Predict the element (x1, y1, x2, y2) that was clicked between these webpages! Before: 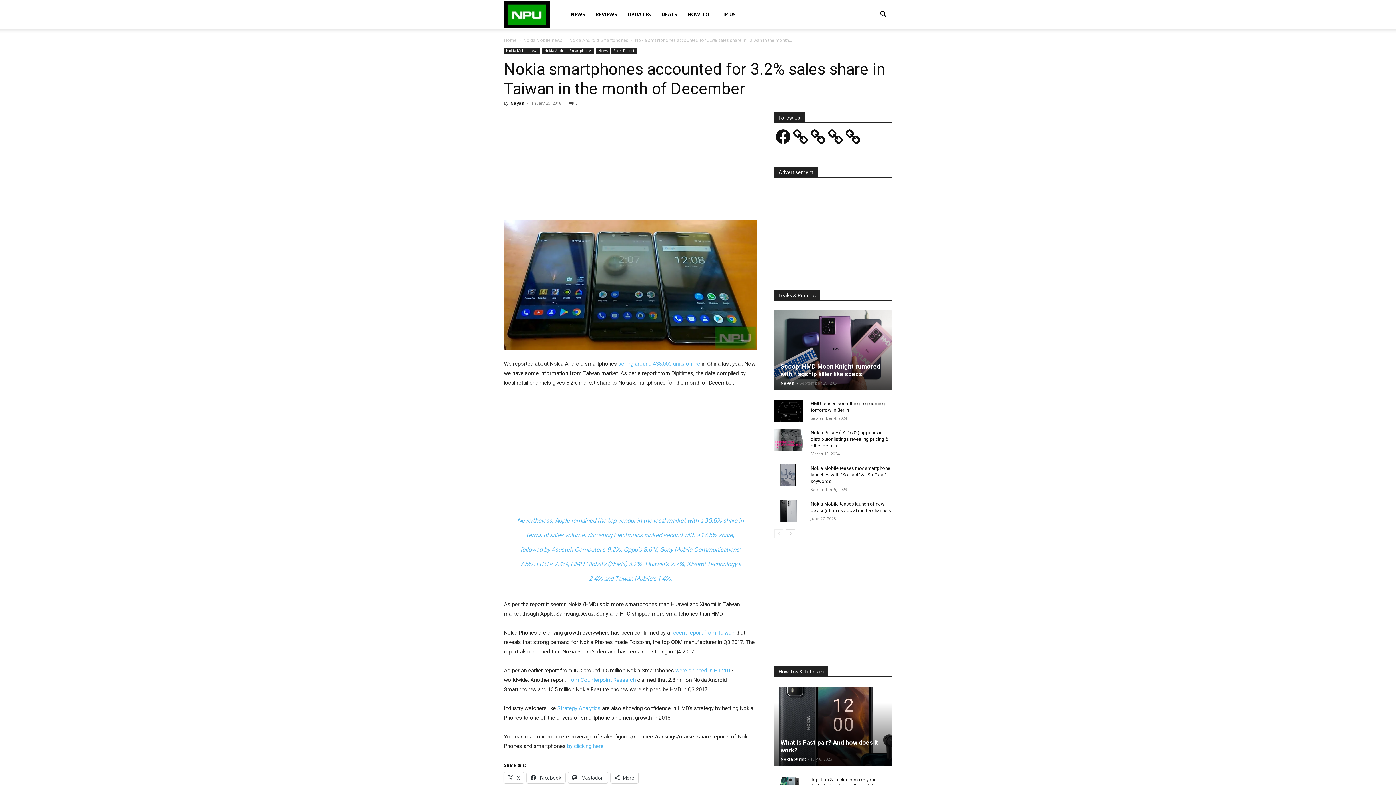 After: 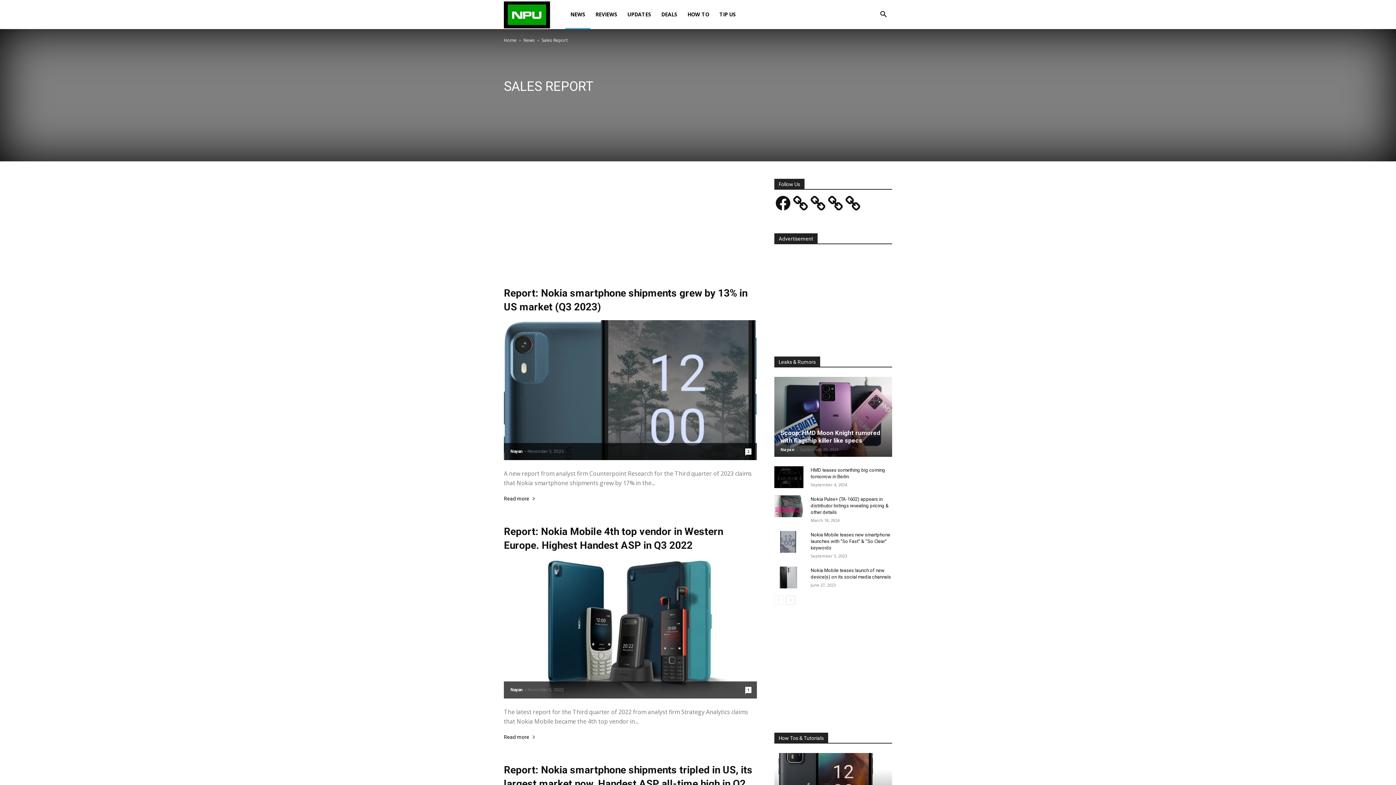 Action: bbox: (611, 47, 636, 53) label: Sales Report